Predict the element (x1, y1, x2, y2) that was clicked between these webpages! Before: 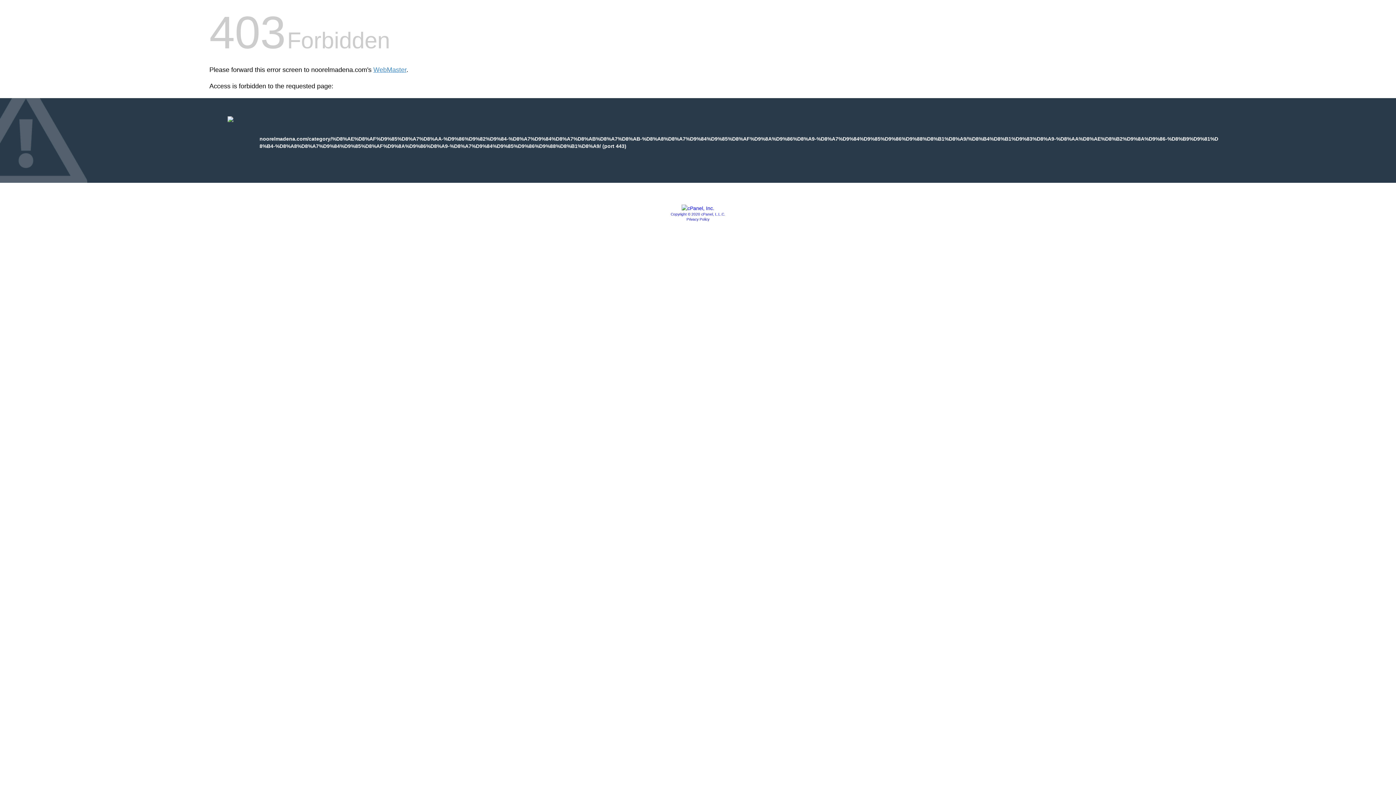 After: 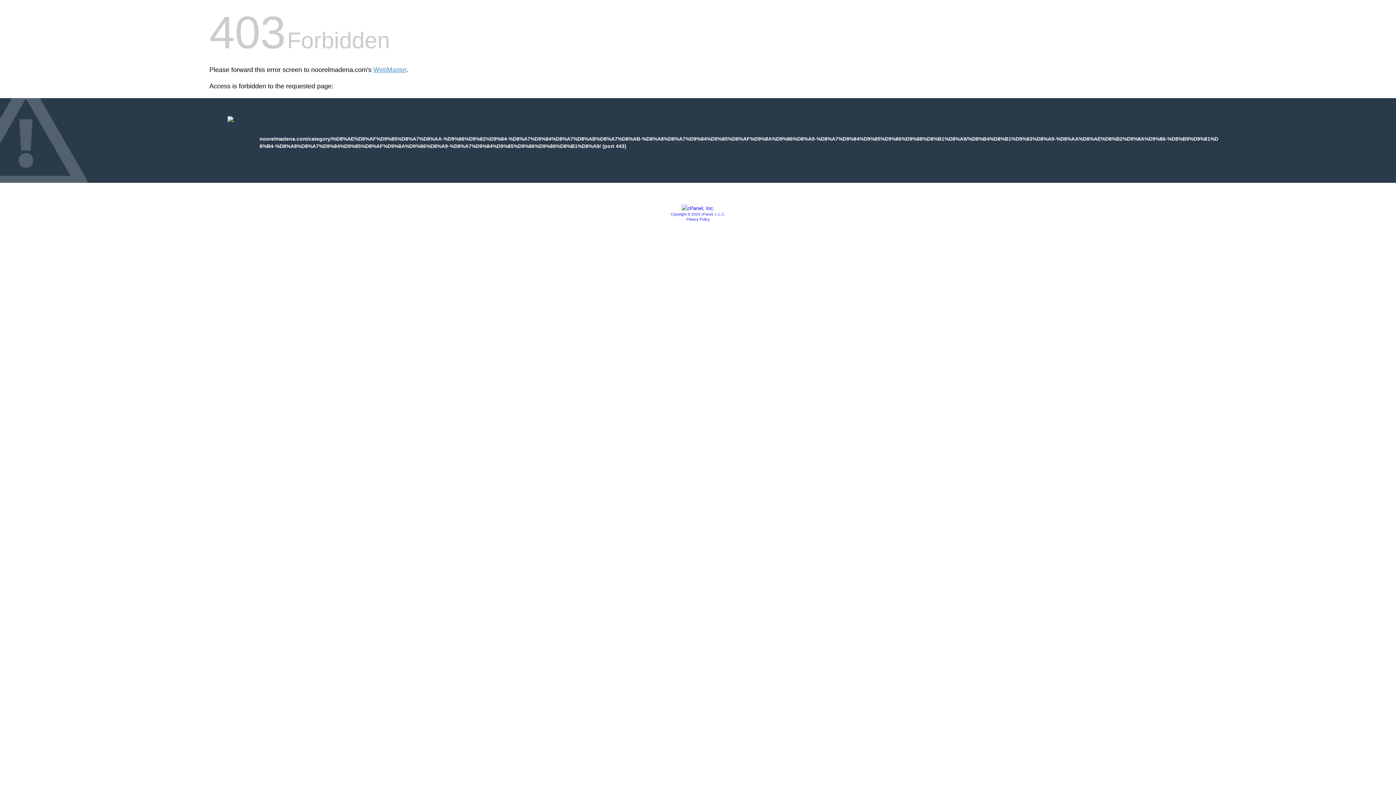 Action: label: Copyright © 2020 cPanel, L.L.C. bbox: (670, 212, 725, 216)